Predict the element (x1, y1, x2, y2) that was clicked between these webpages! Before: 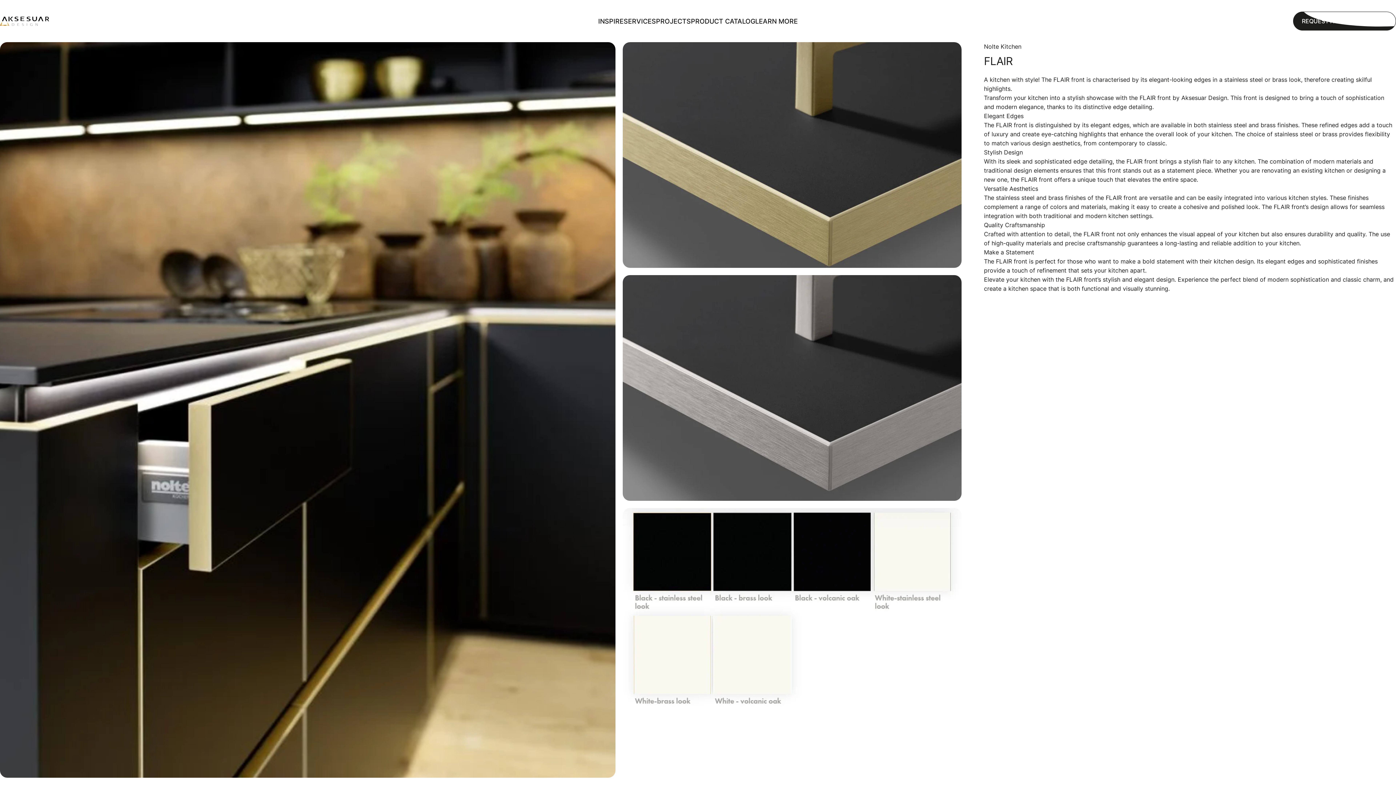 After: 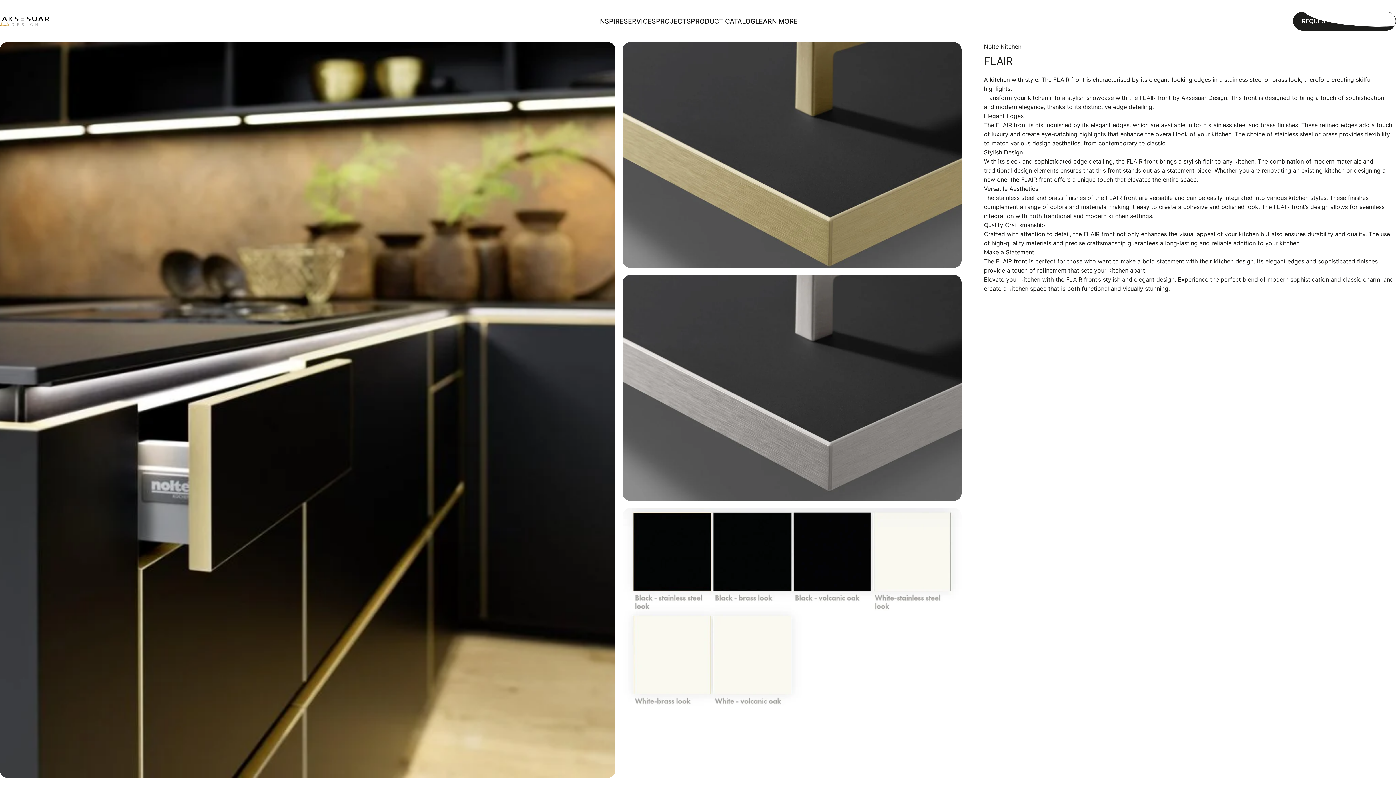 Action: bbox: (623, 275, 961, 501) label: Open media 3 in modal